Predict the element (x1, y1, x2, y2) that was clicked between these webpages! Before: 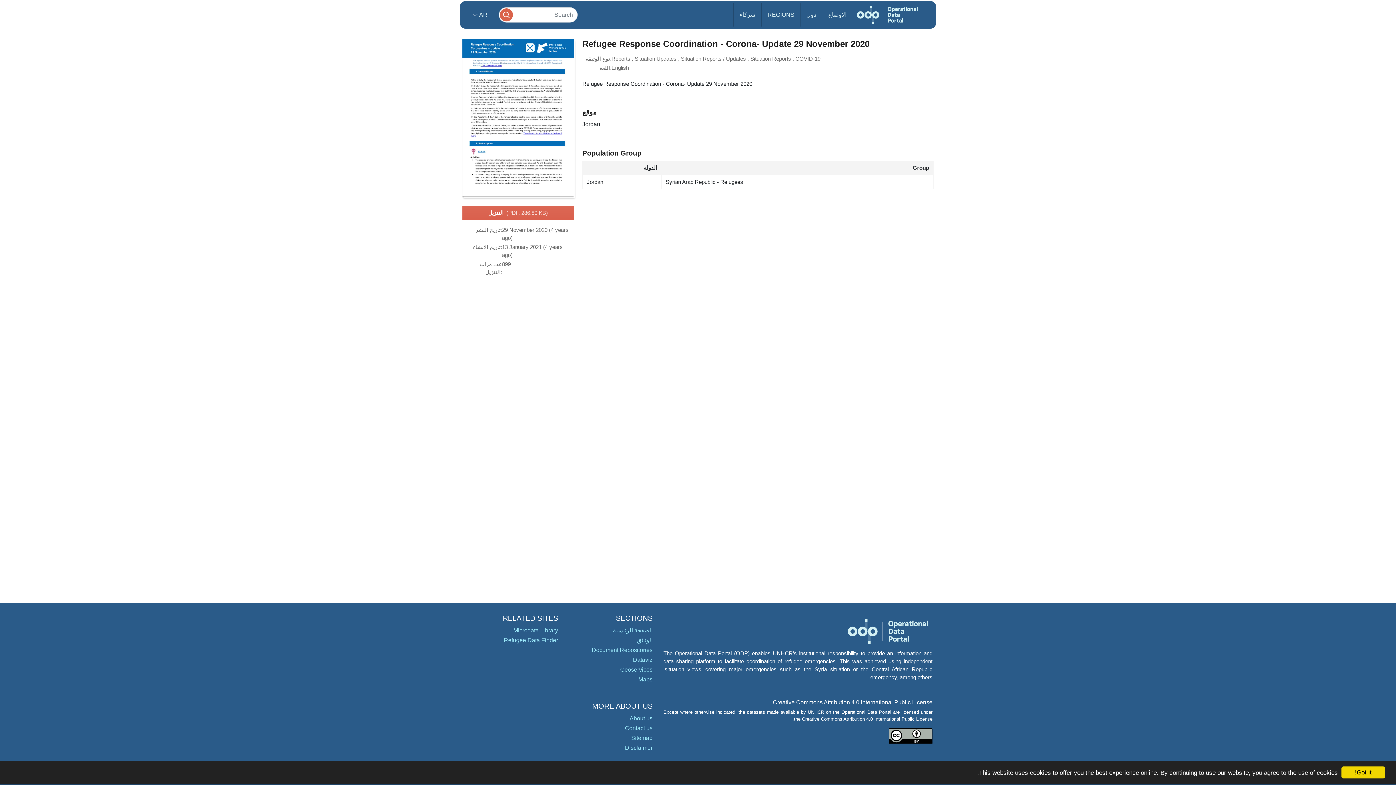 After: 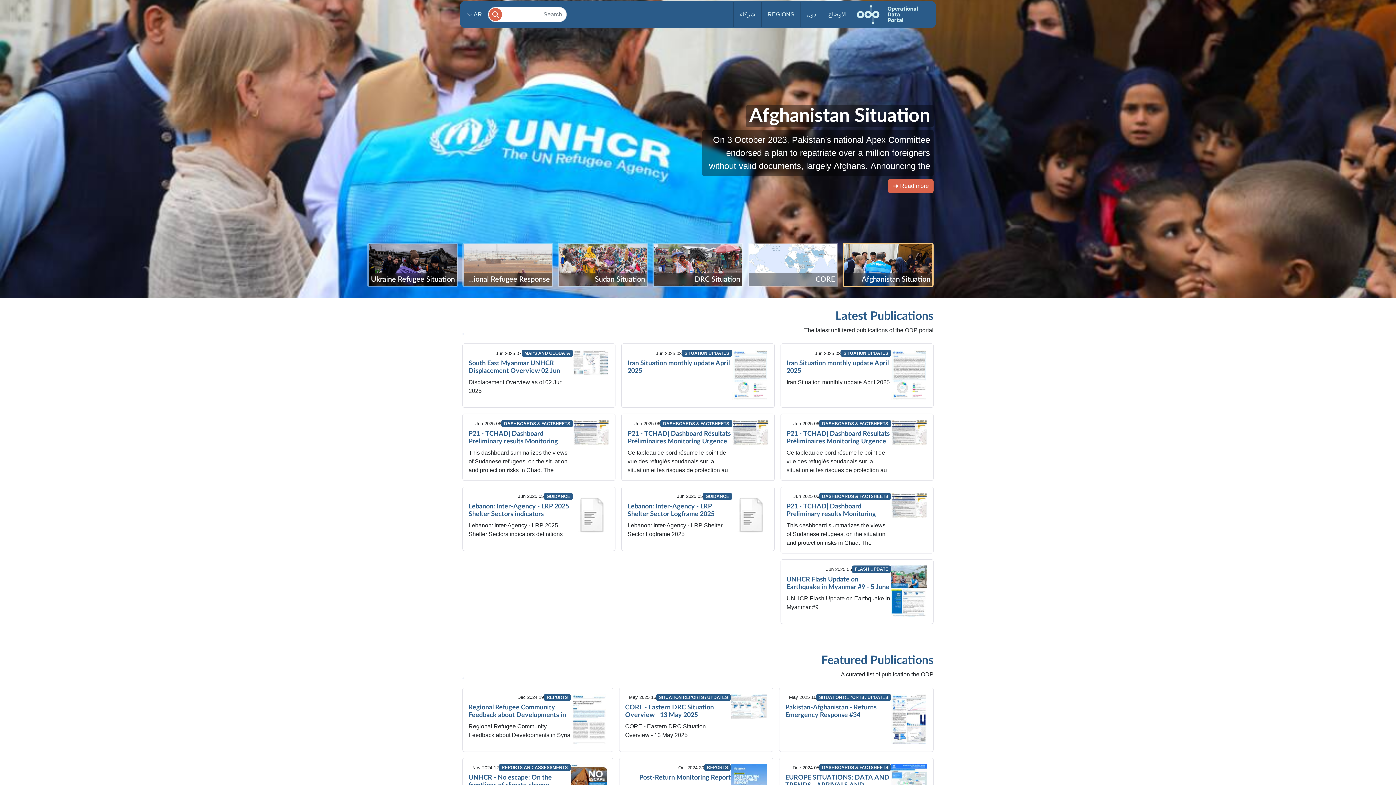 Action: bbox: (613, 627, 652, 633) label: الصفحة الرئيسية